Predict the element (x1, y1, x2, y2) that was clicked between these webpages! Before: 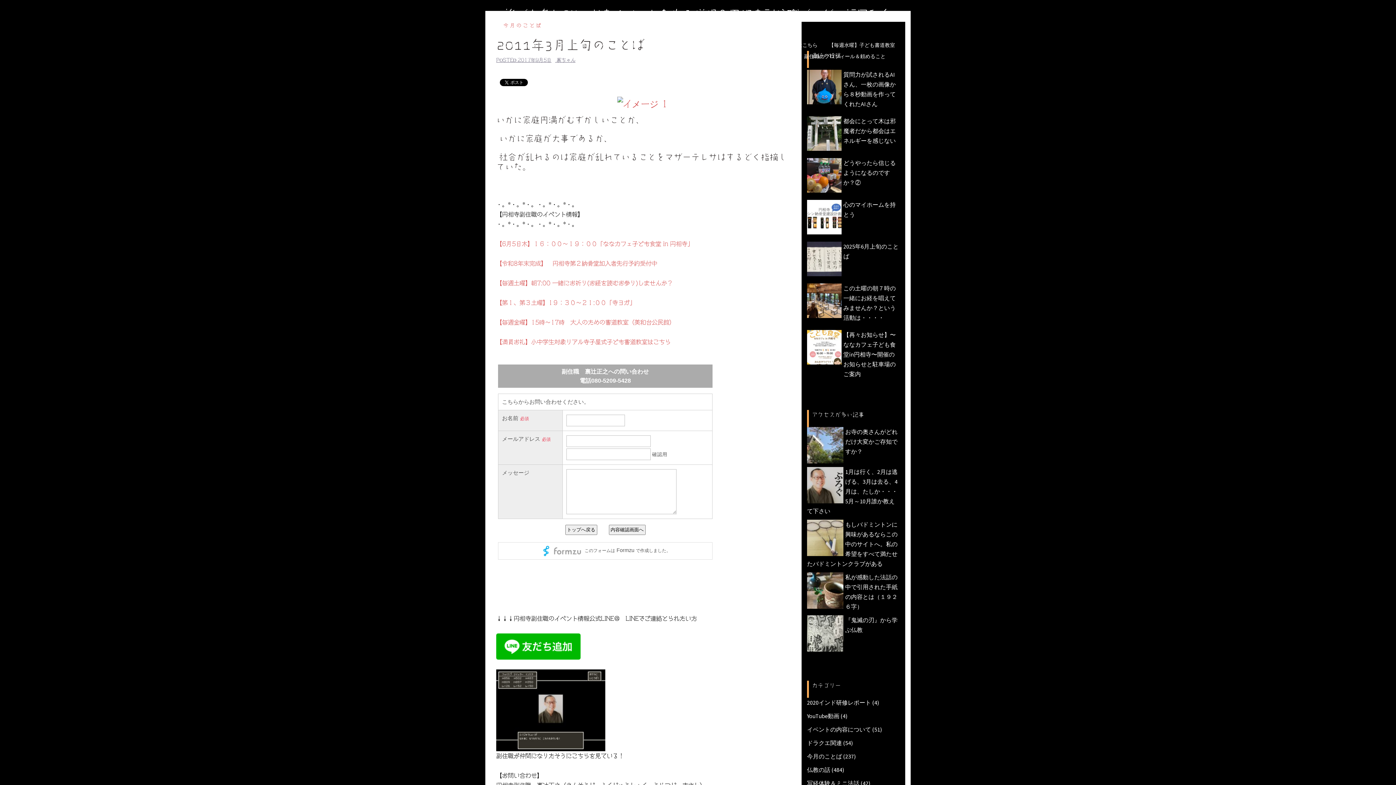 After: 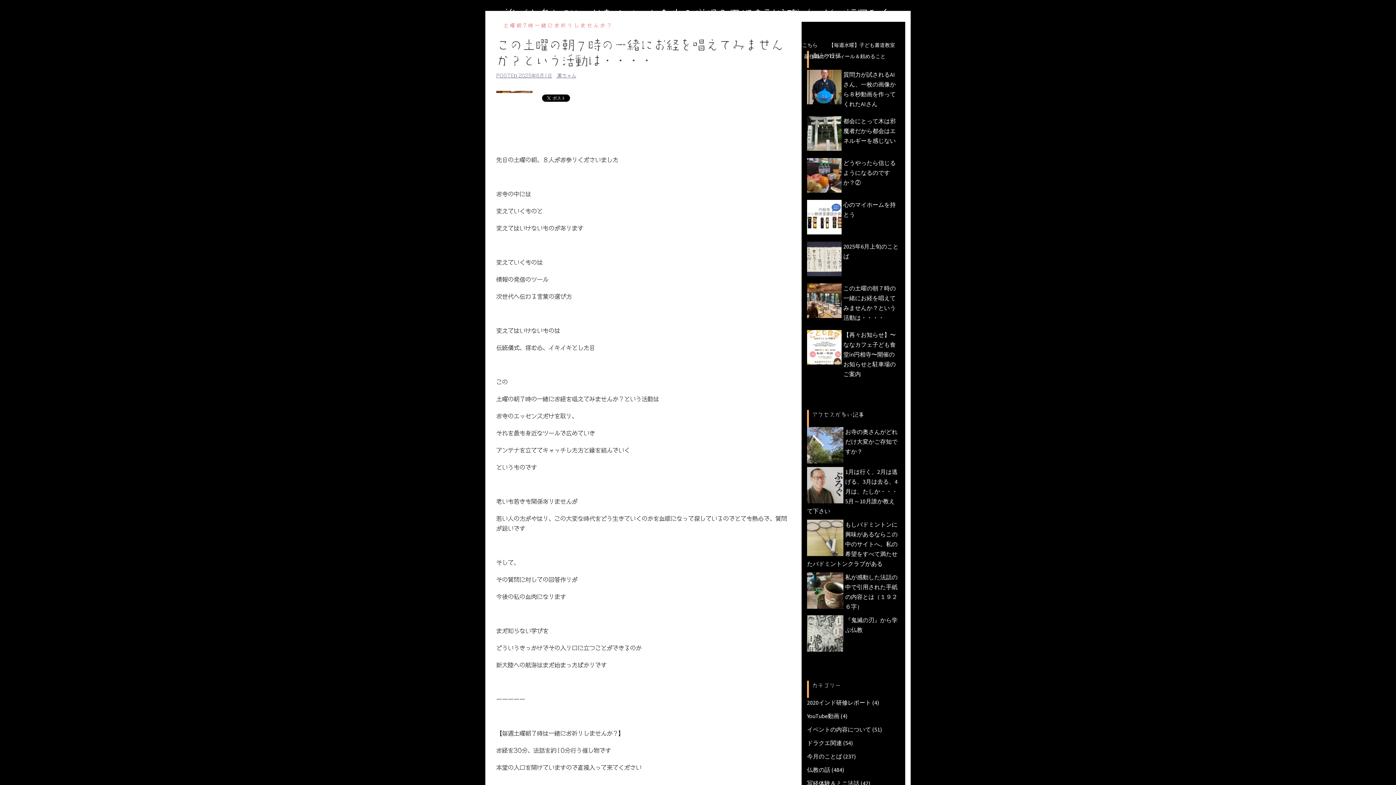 Action: label: この土曜の朝７時の一緒にお経を唱えてみませんか？という活動は・・・・ bbox: (807, 281, 900, 324)